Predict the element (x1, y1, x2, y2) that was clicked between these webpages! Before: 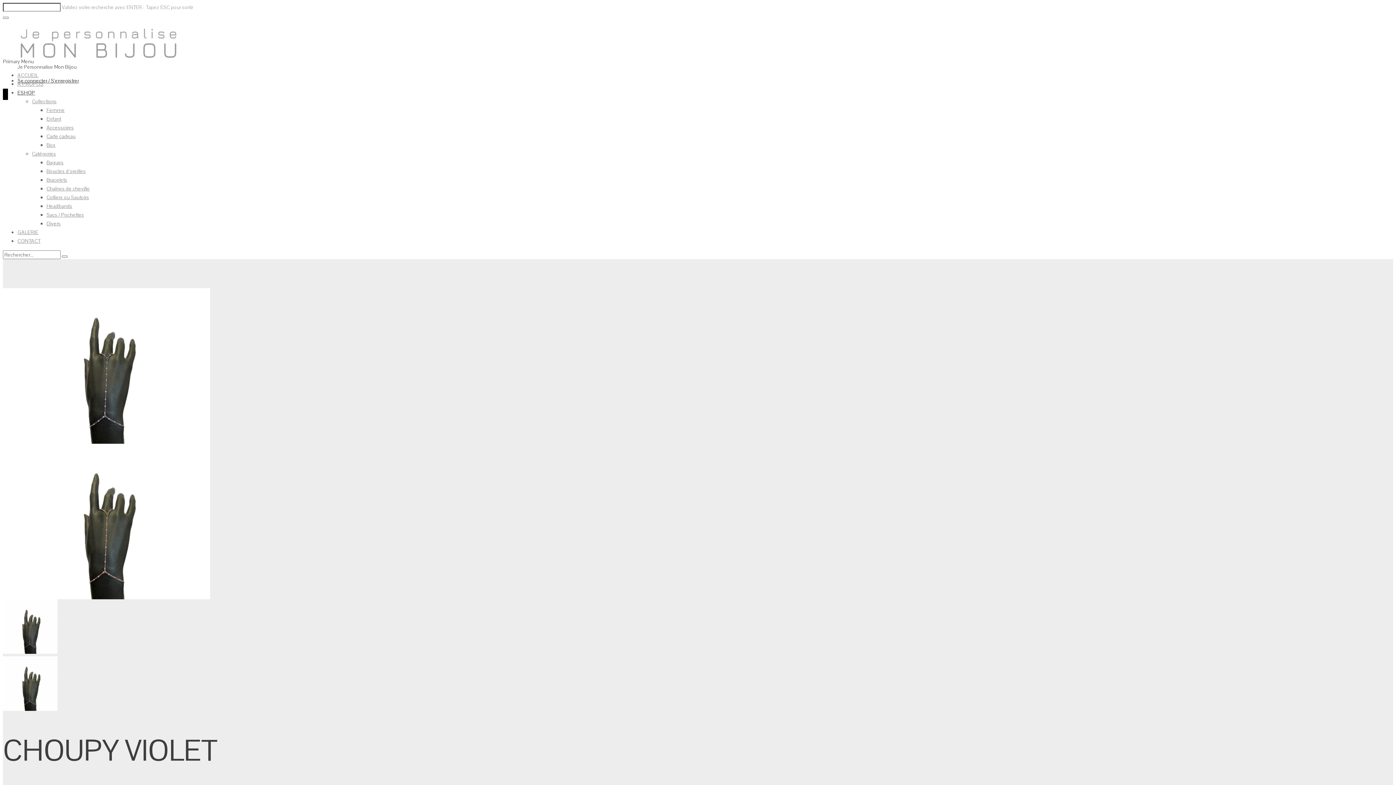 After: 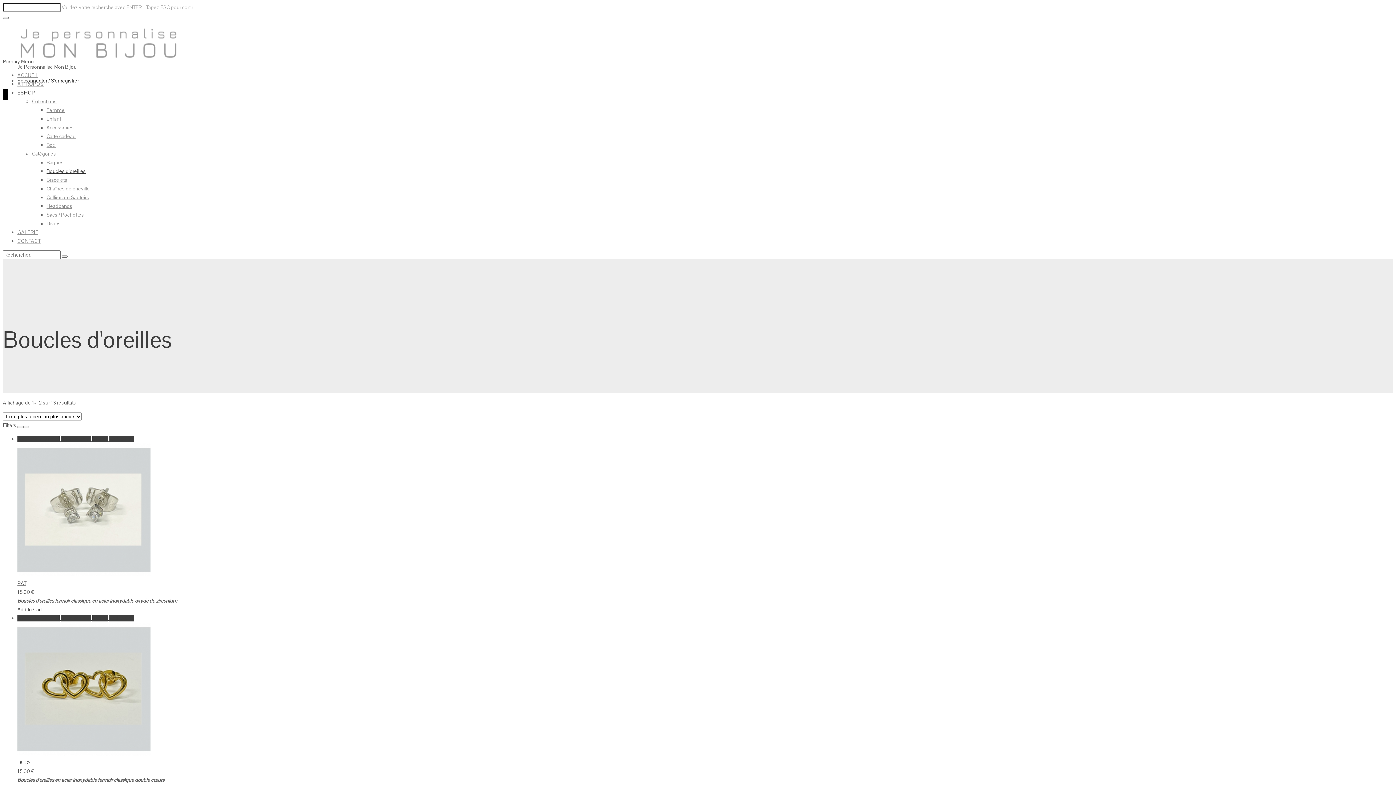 Action: label: Boucles d’oreilles bbox: (46, 168, 85, 174)